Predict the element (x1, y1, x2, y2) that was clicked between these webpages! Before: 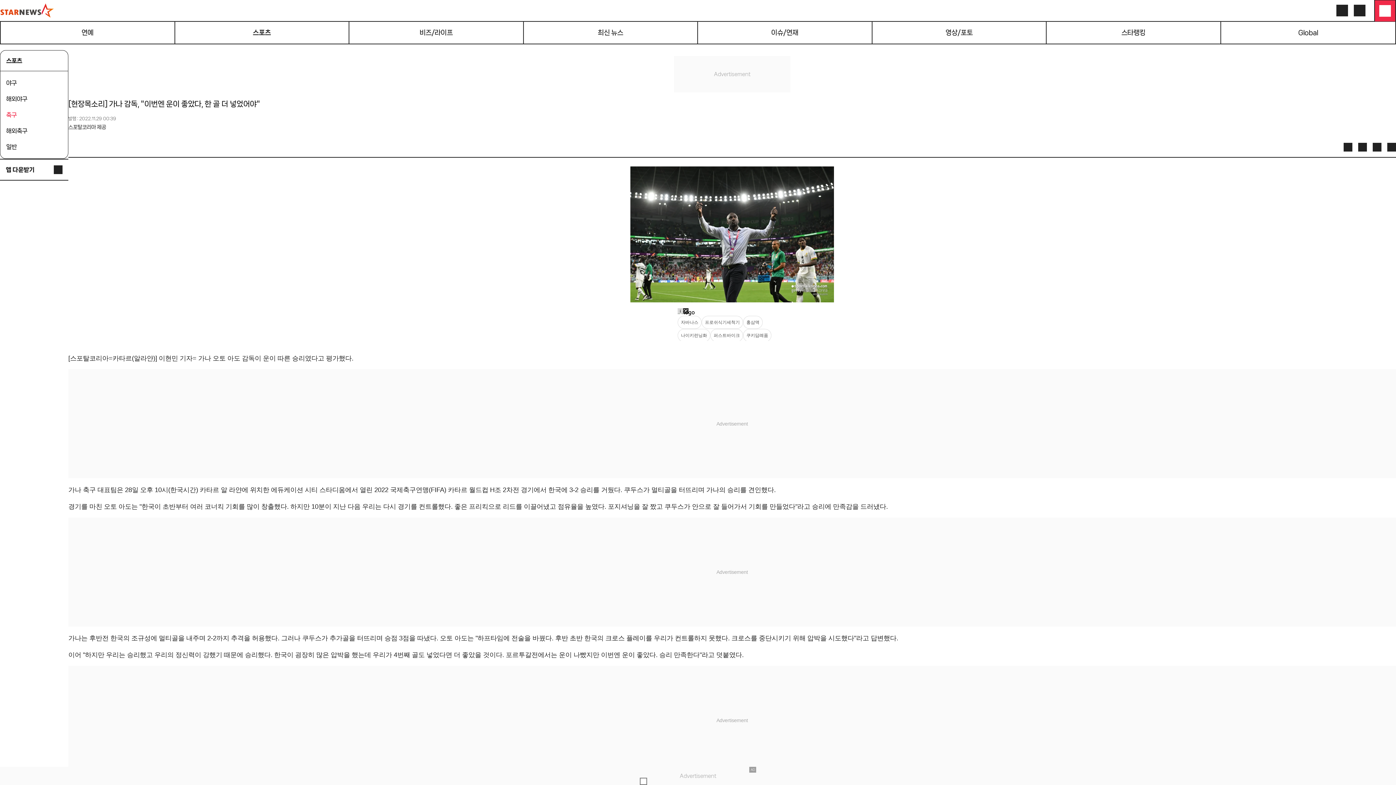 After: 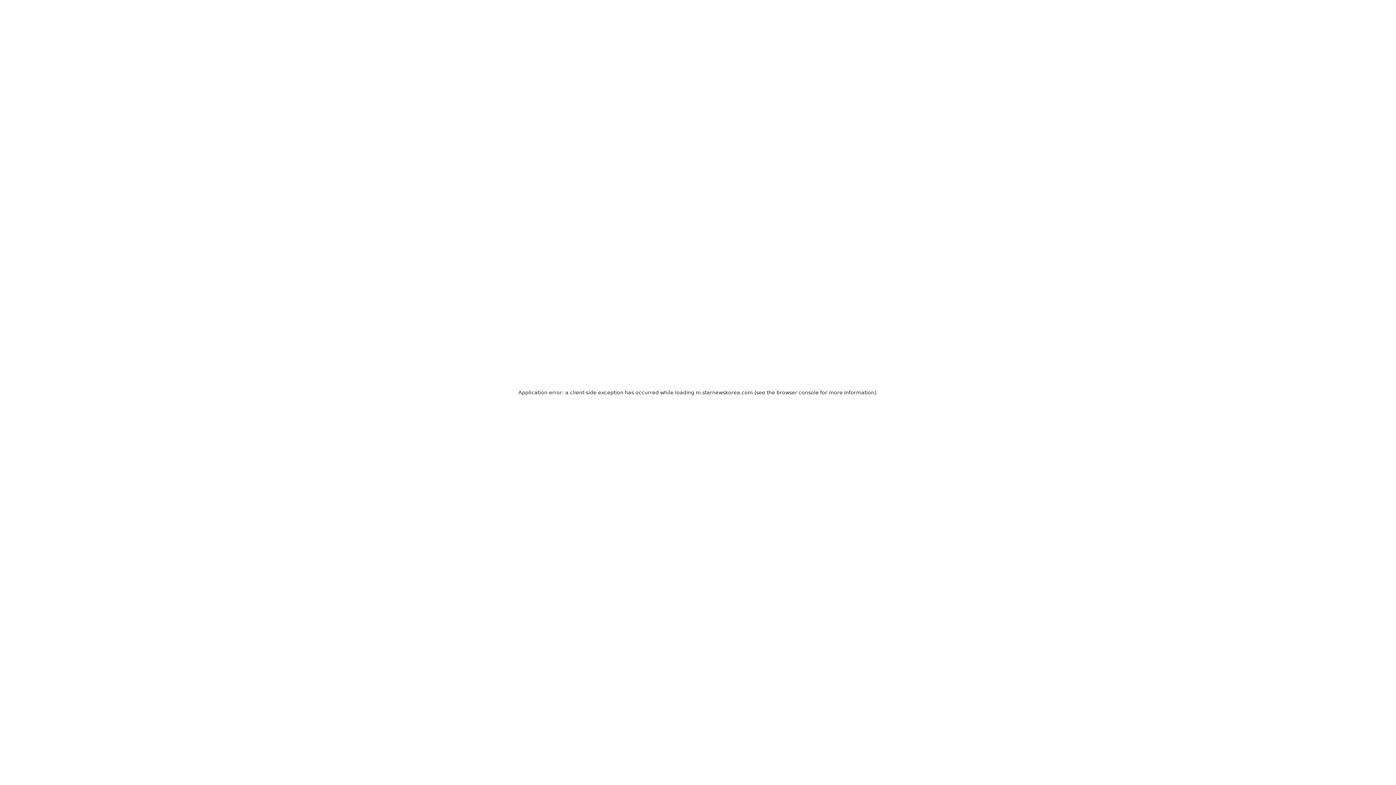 Action: label: 일반 bbox: (0, 138, 68, 154)